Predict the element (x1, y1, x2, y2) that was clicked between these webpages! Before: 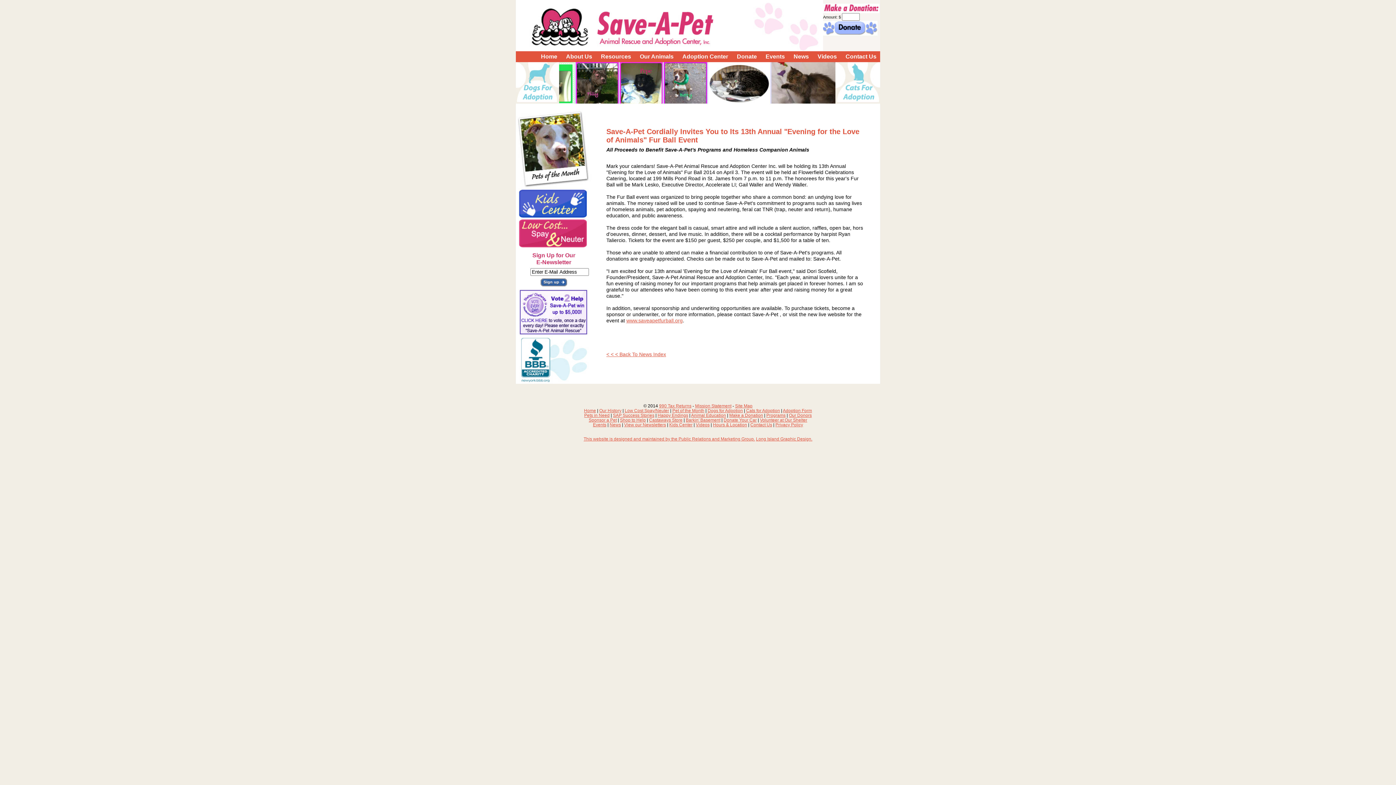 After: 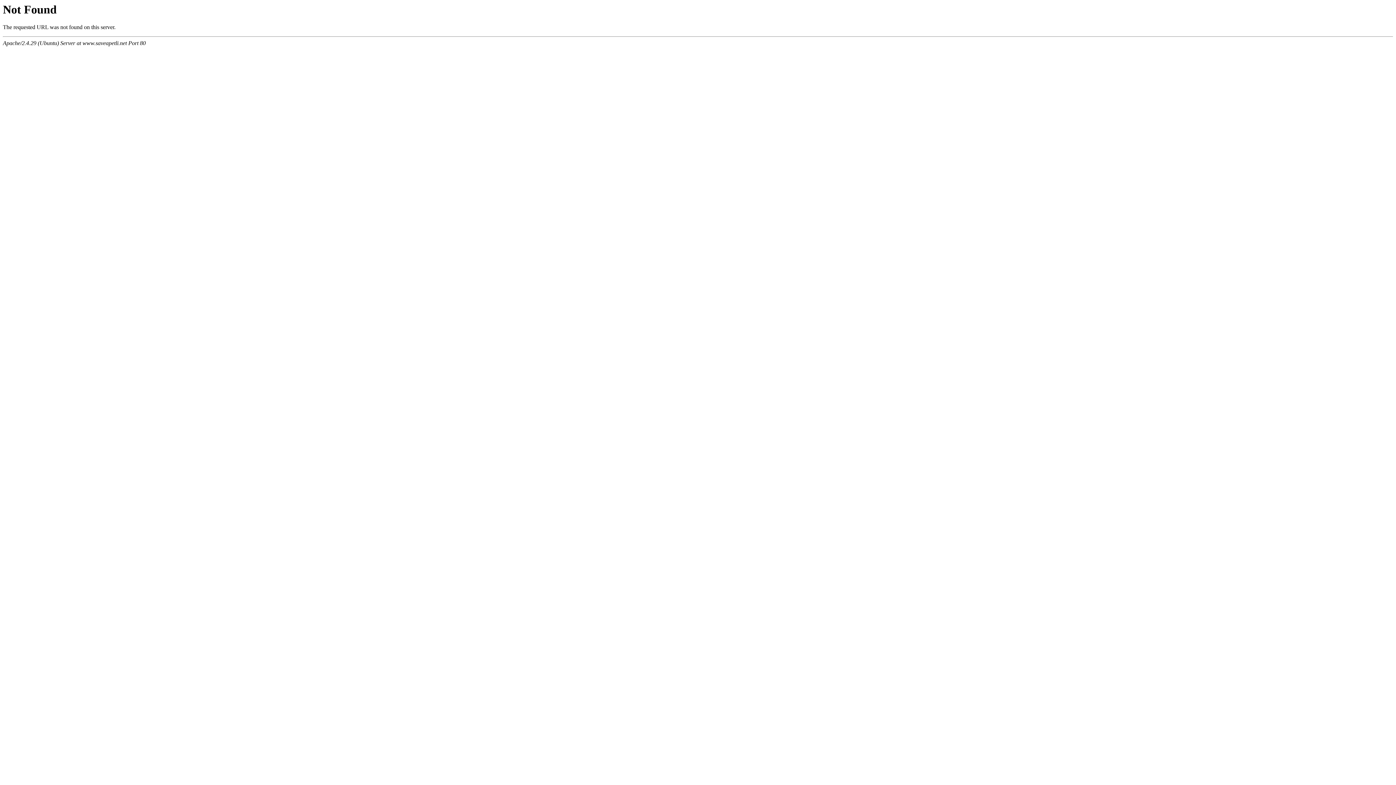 Action: label: Events bbox: (593, 422, 606, 427)